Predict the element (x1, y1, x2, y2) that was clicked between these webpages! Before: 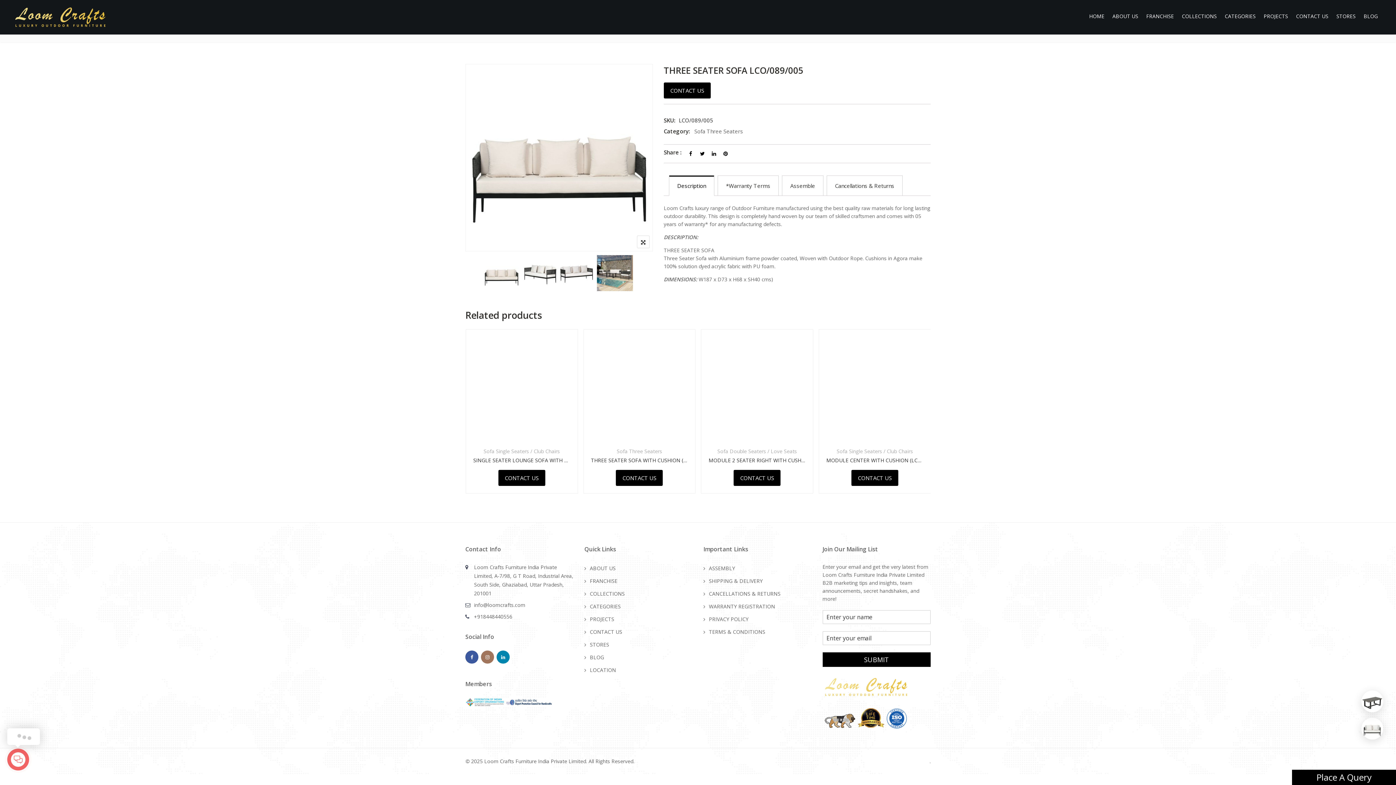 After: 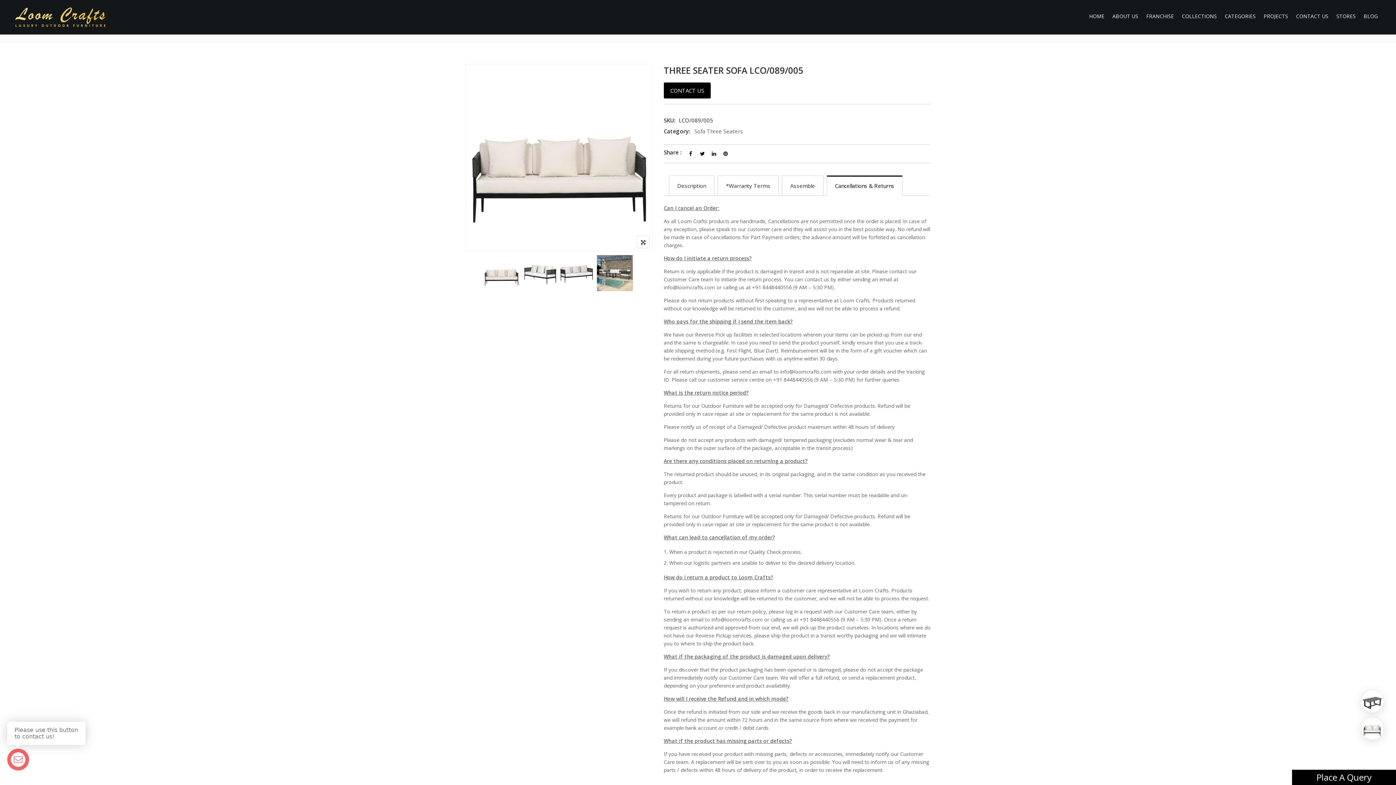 Action: bbox: (827, 176, 902, 195) label: Cancellations & Returns